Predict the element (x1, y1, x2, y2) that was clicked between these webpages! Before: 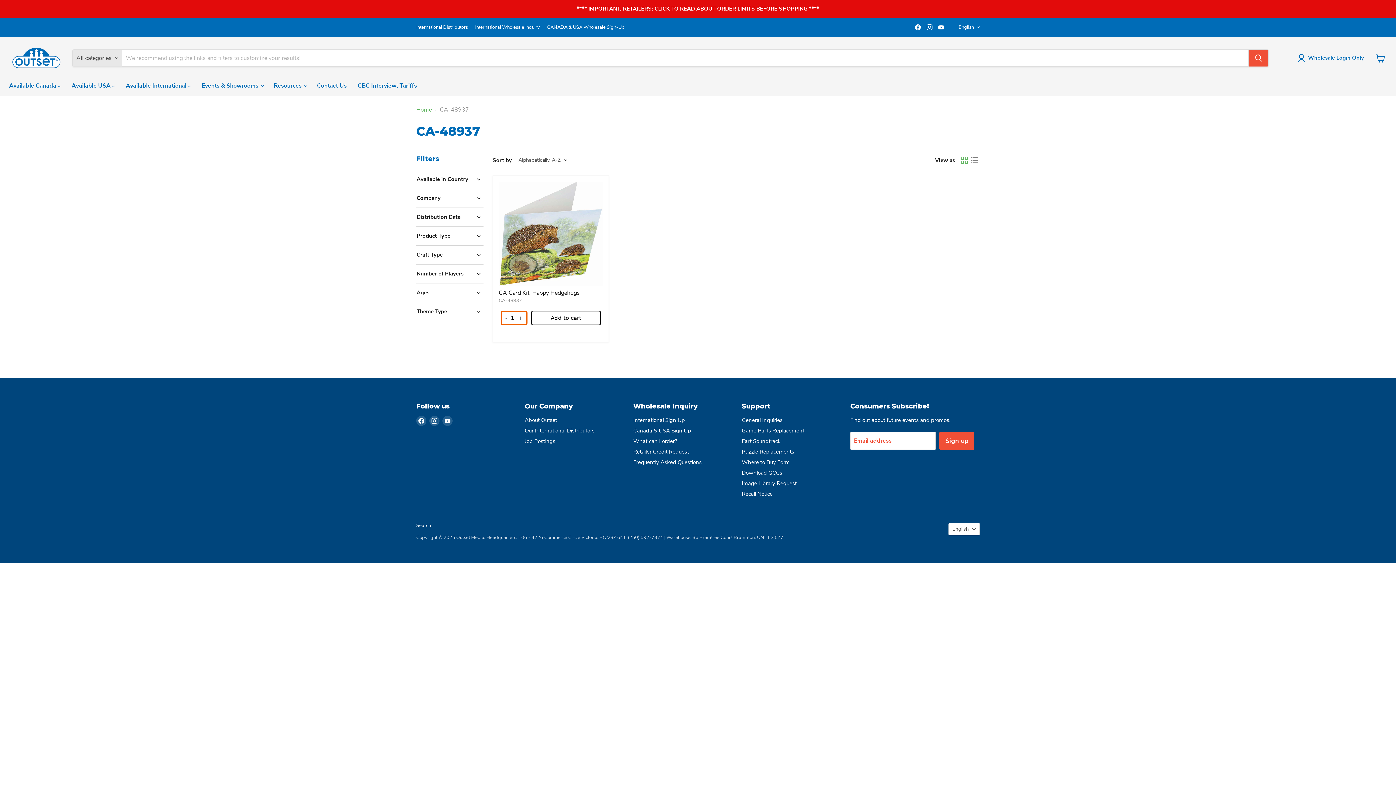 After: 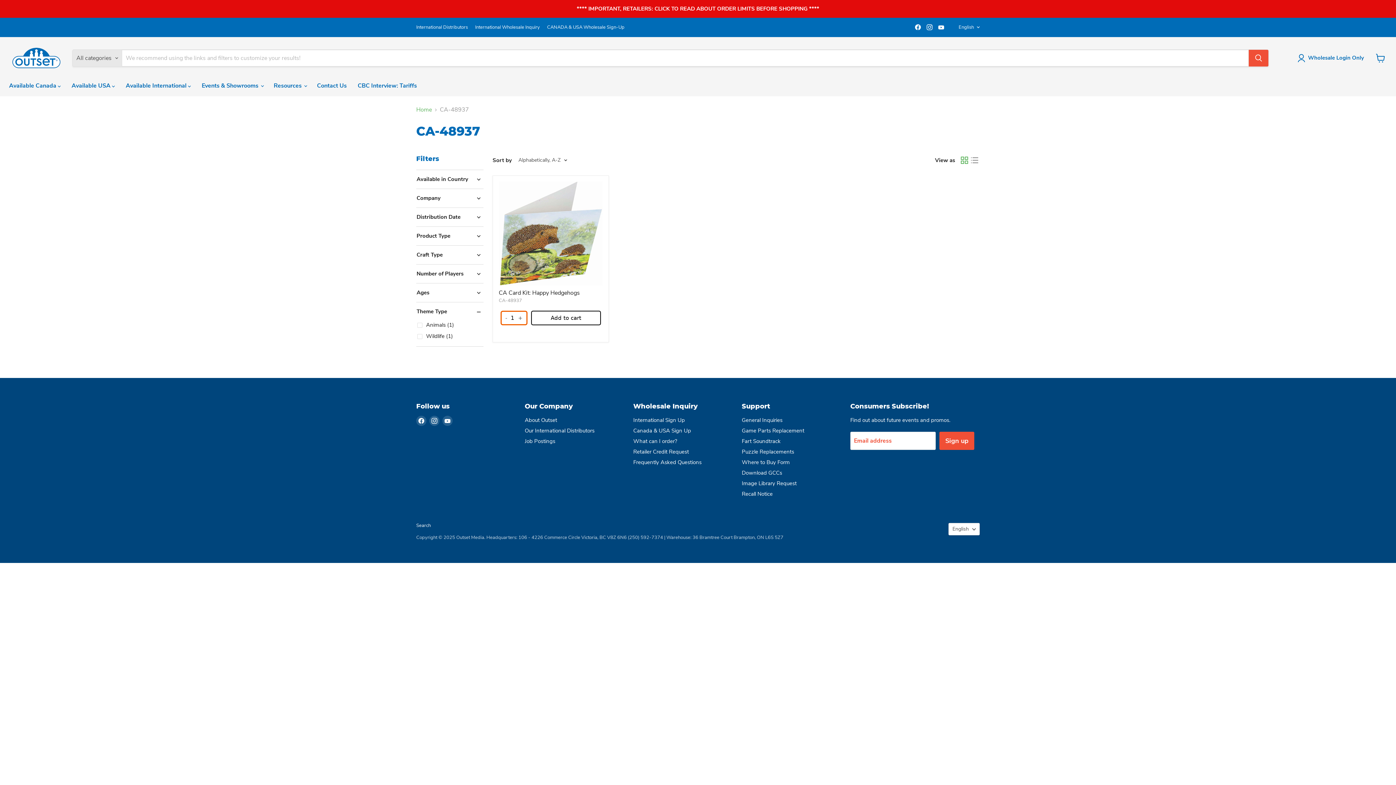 Action: label: Theme Type bbox: (416, 308, 483, 315)